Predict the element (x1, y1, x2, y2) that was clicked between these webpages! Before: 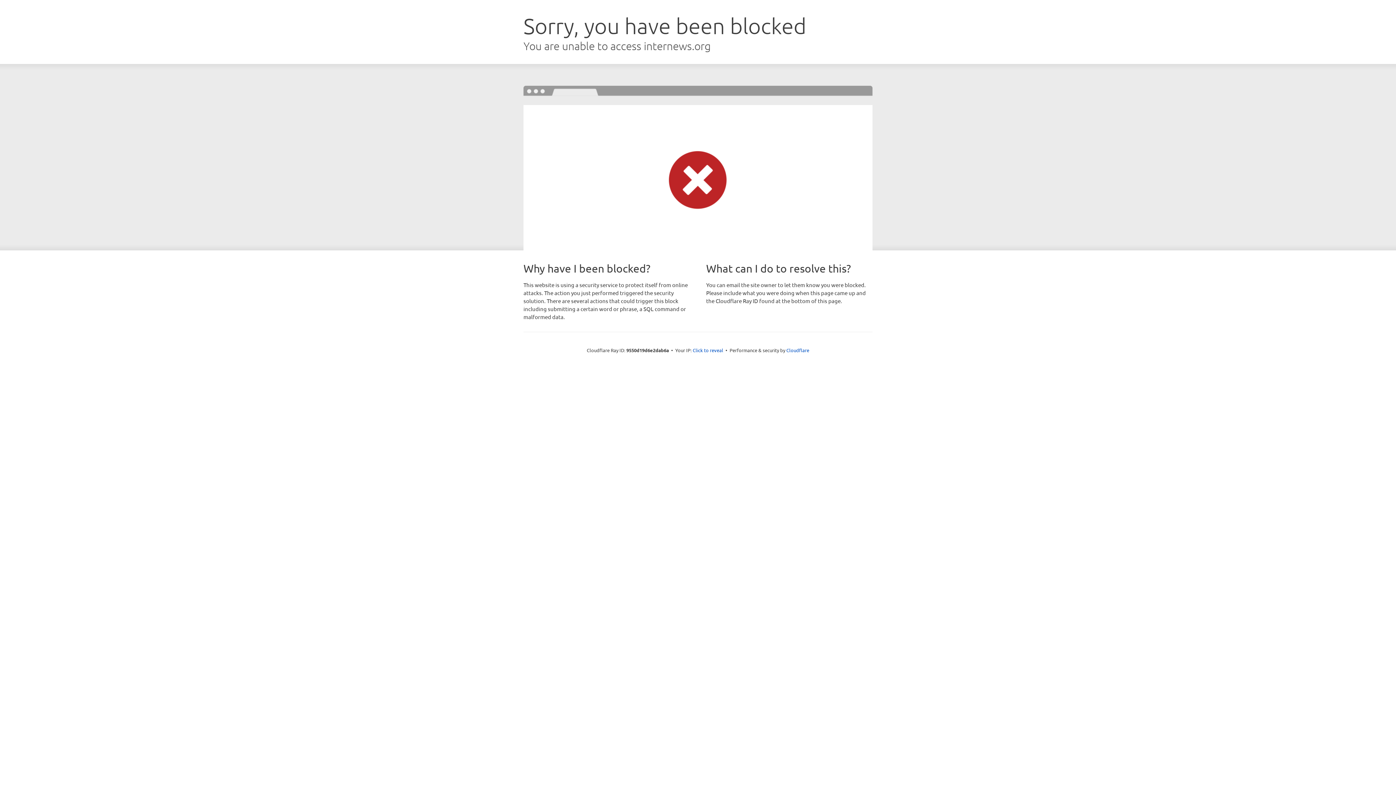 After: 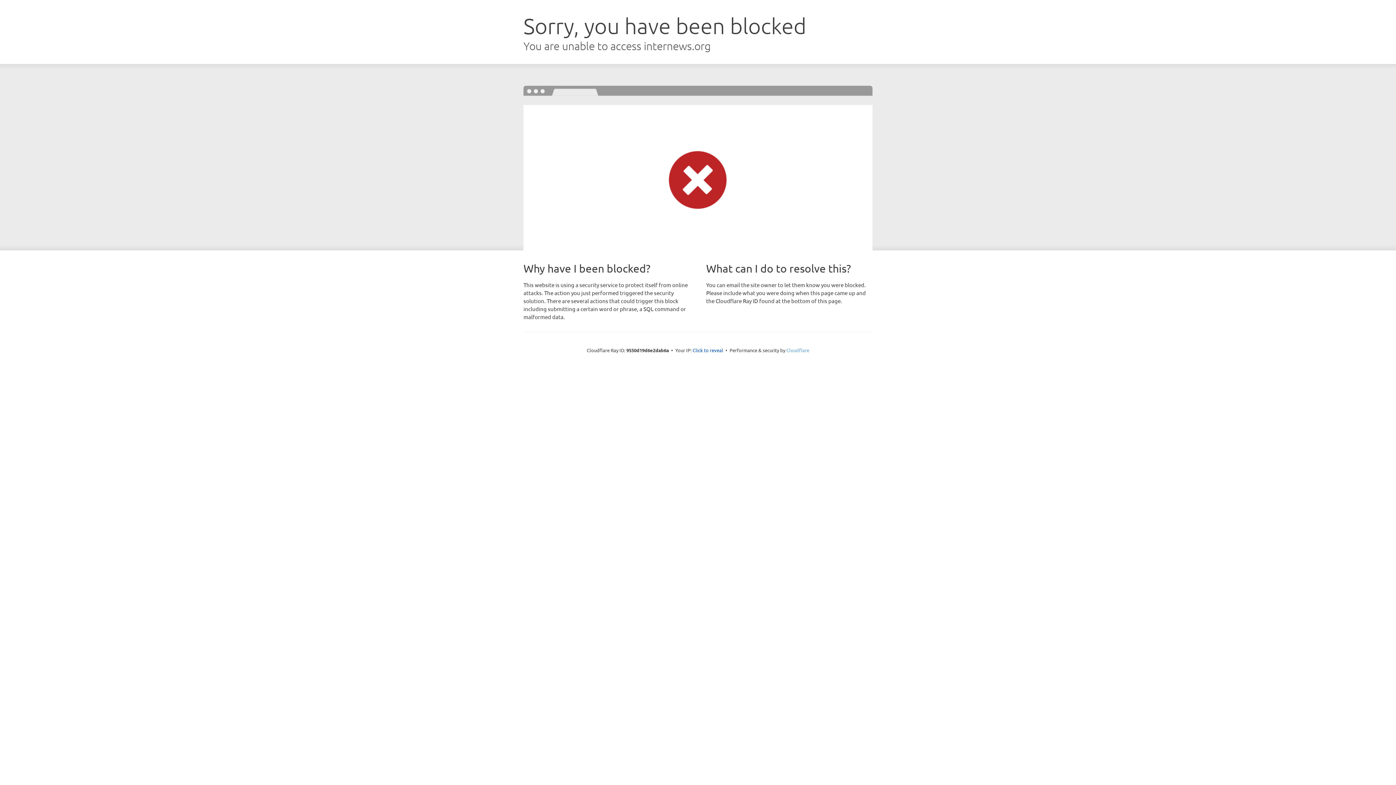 Action: bbox: (786, 347, 809, 353) label: Cloudflare